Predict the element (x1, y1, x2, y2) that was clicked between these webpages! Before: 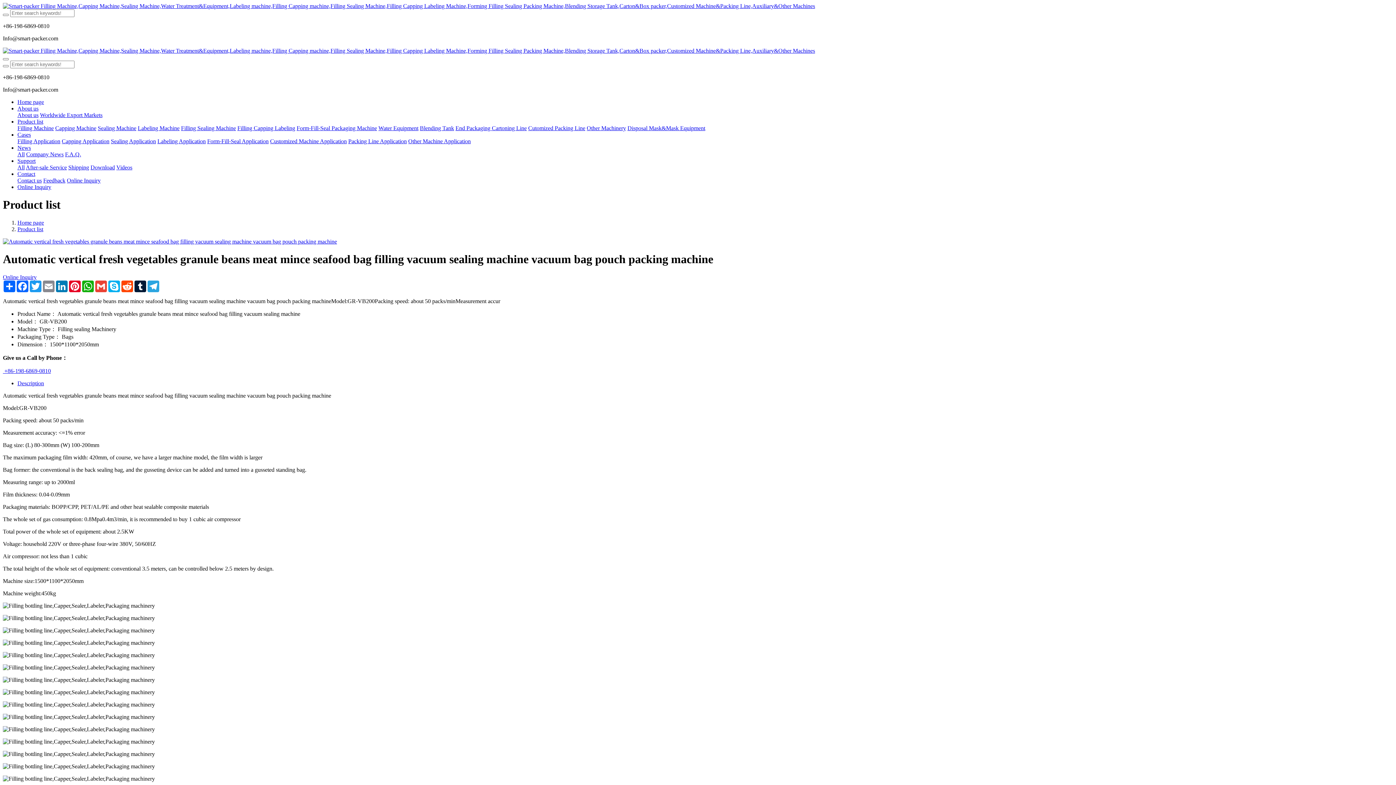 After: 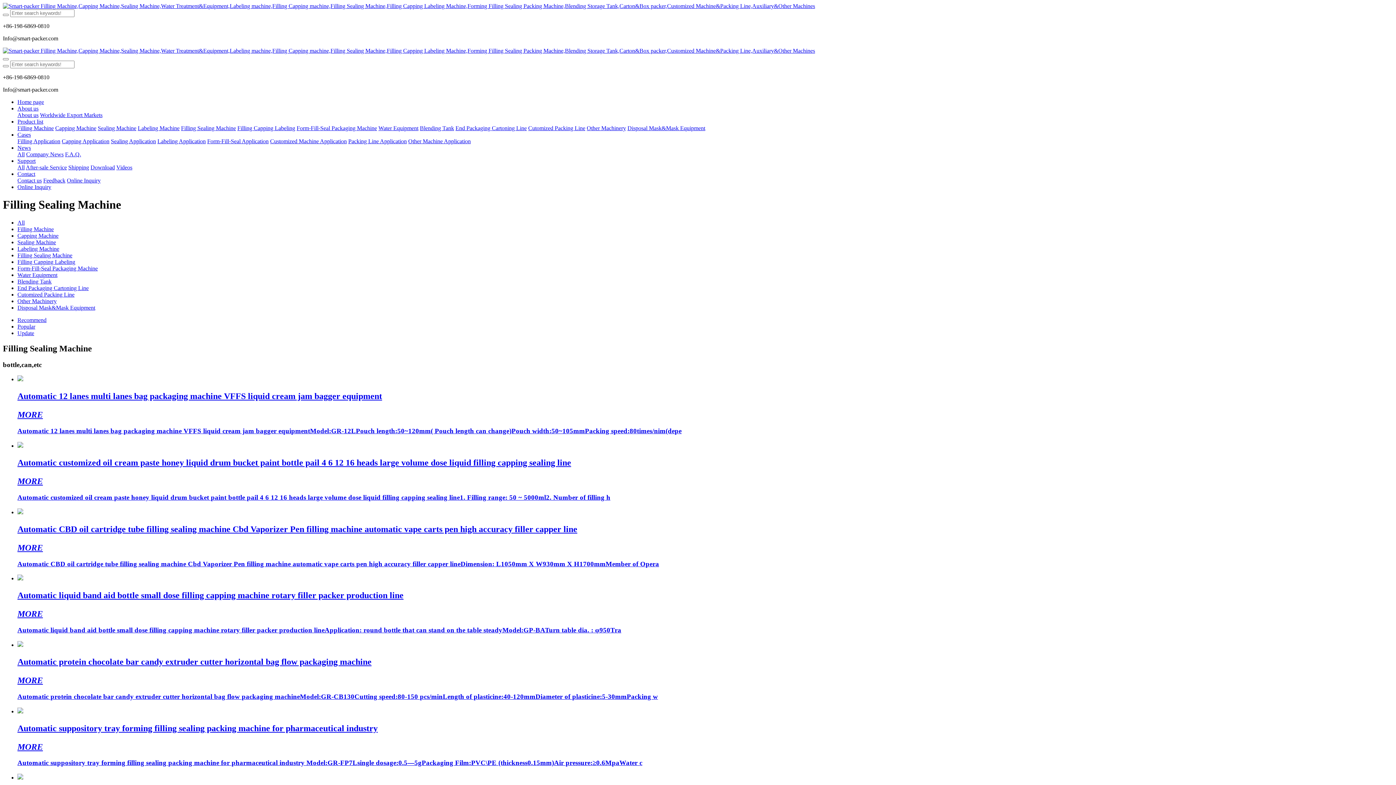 Action: bbox: (181, 125, 236, 131) label: Filling Sealing Machine